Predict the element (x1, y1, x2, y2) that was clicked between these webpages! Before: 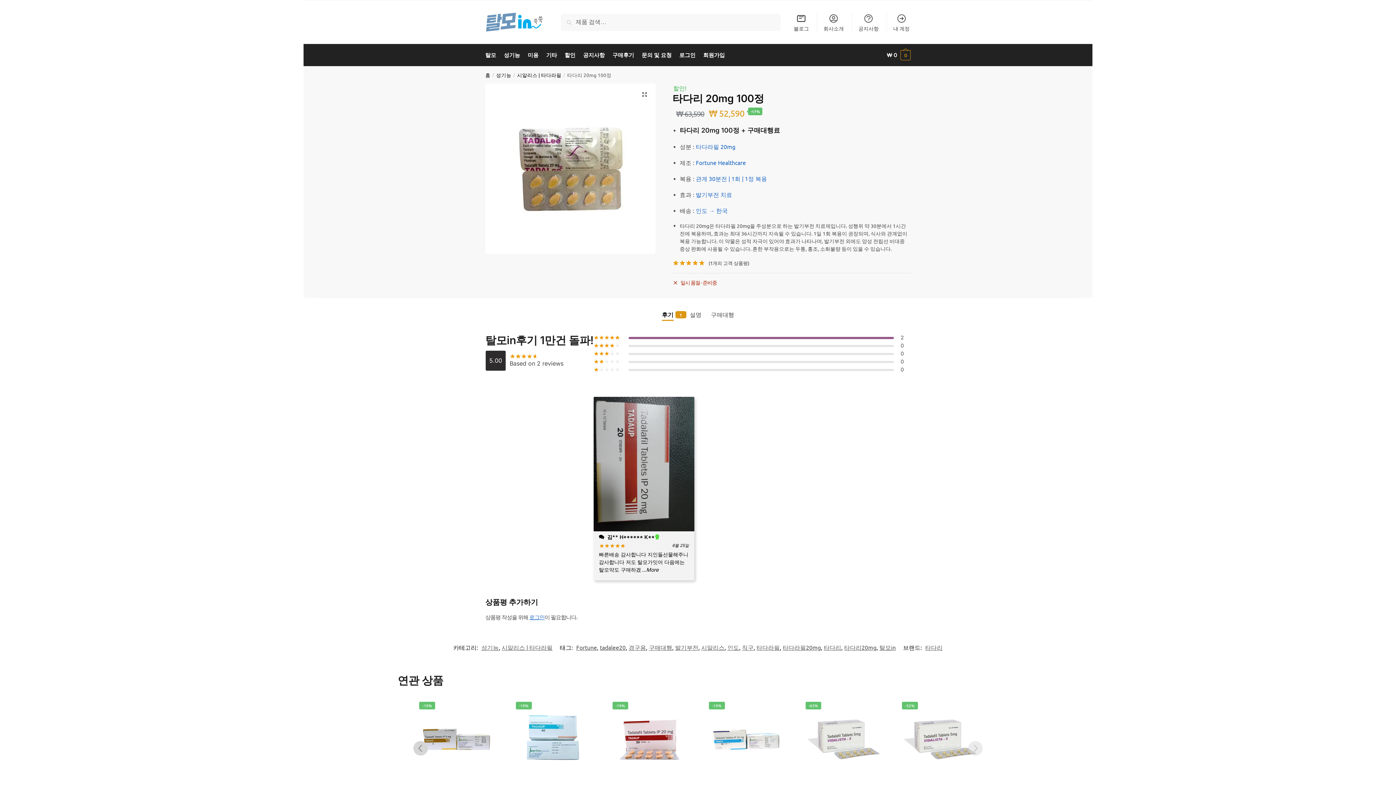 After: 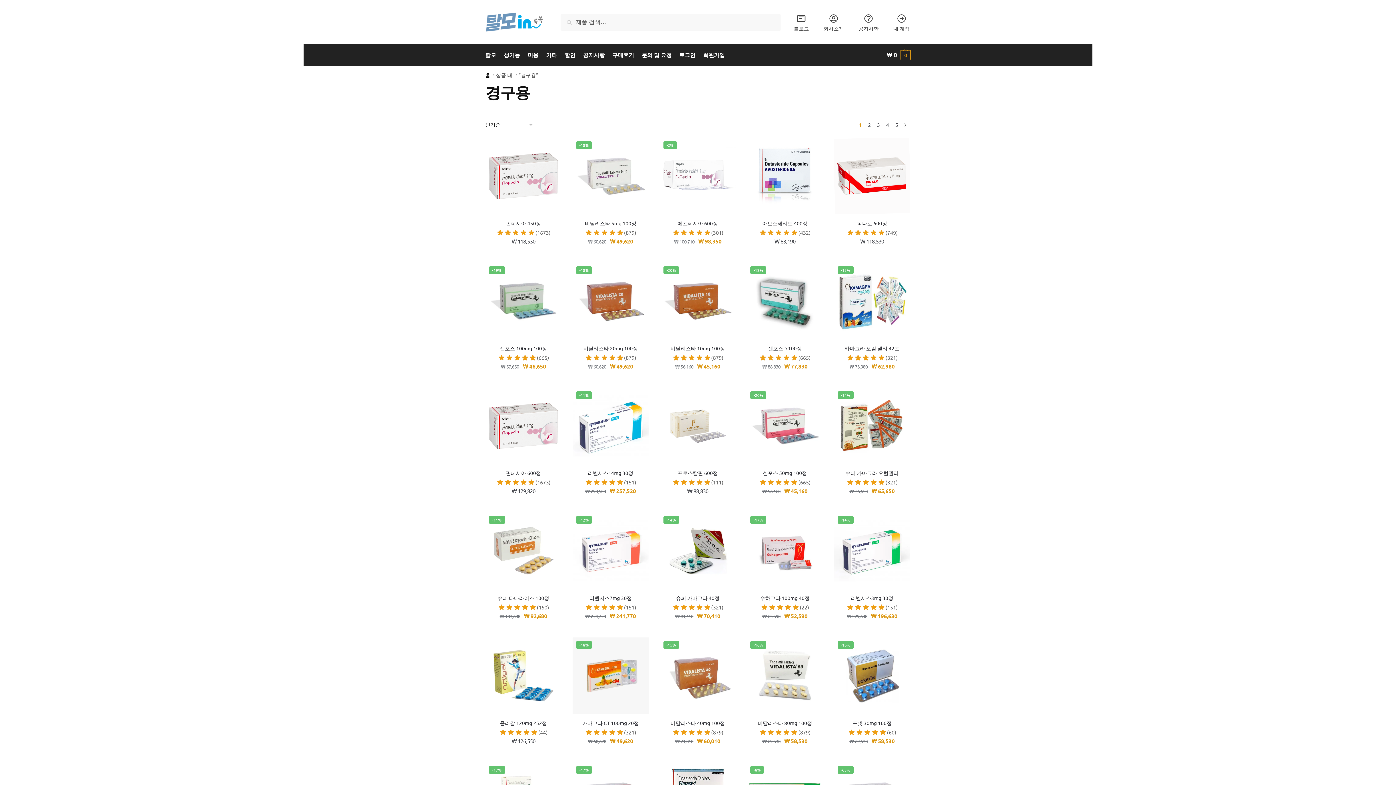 Action: label: 경구용 bbox: (628, 643, 646, 651)